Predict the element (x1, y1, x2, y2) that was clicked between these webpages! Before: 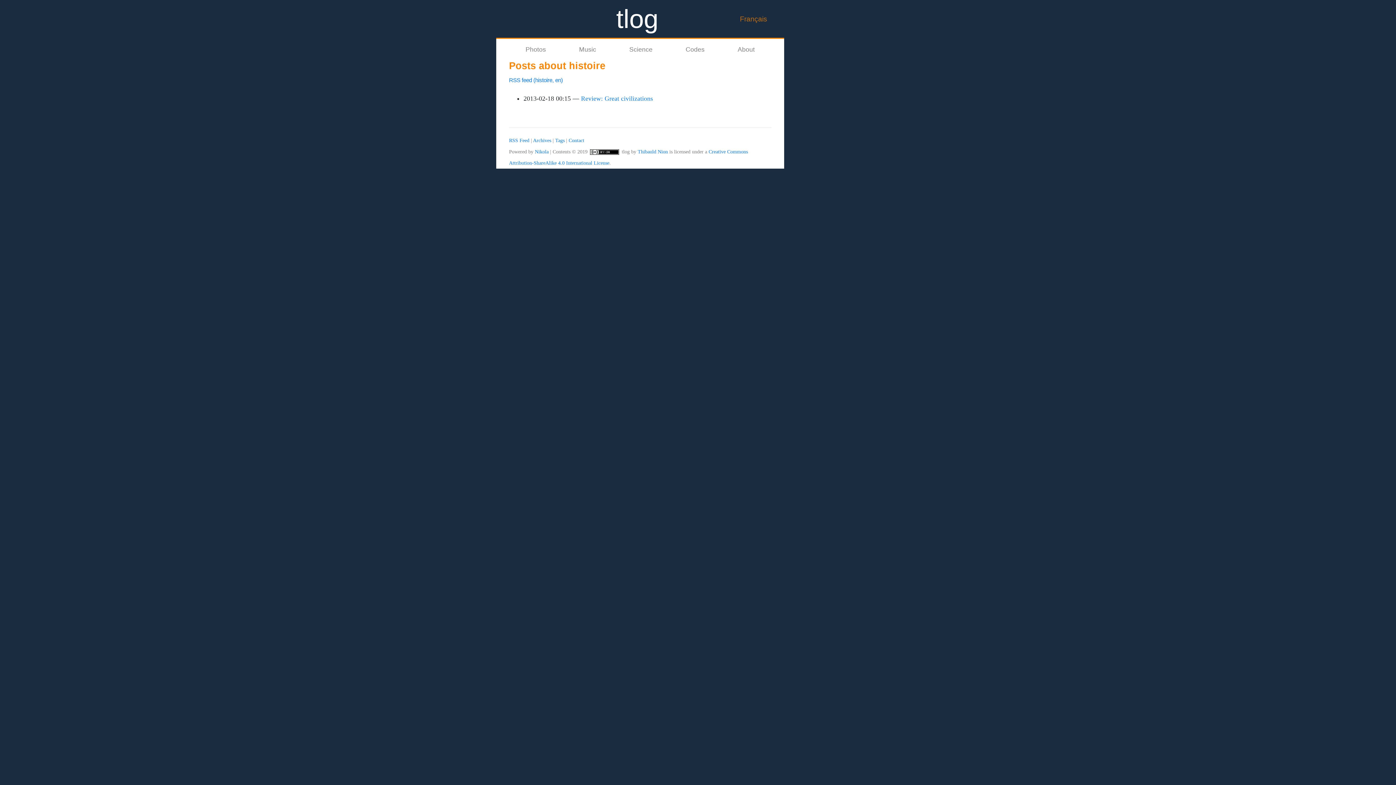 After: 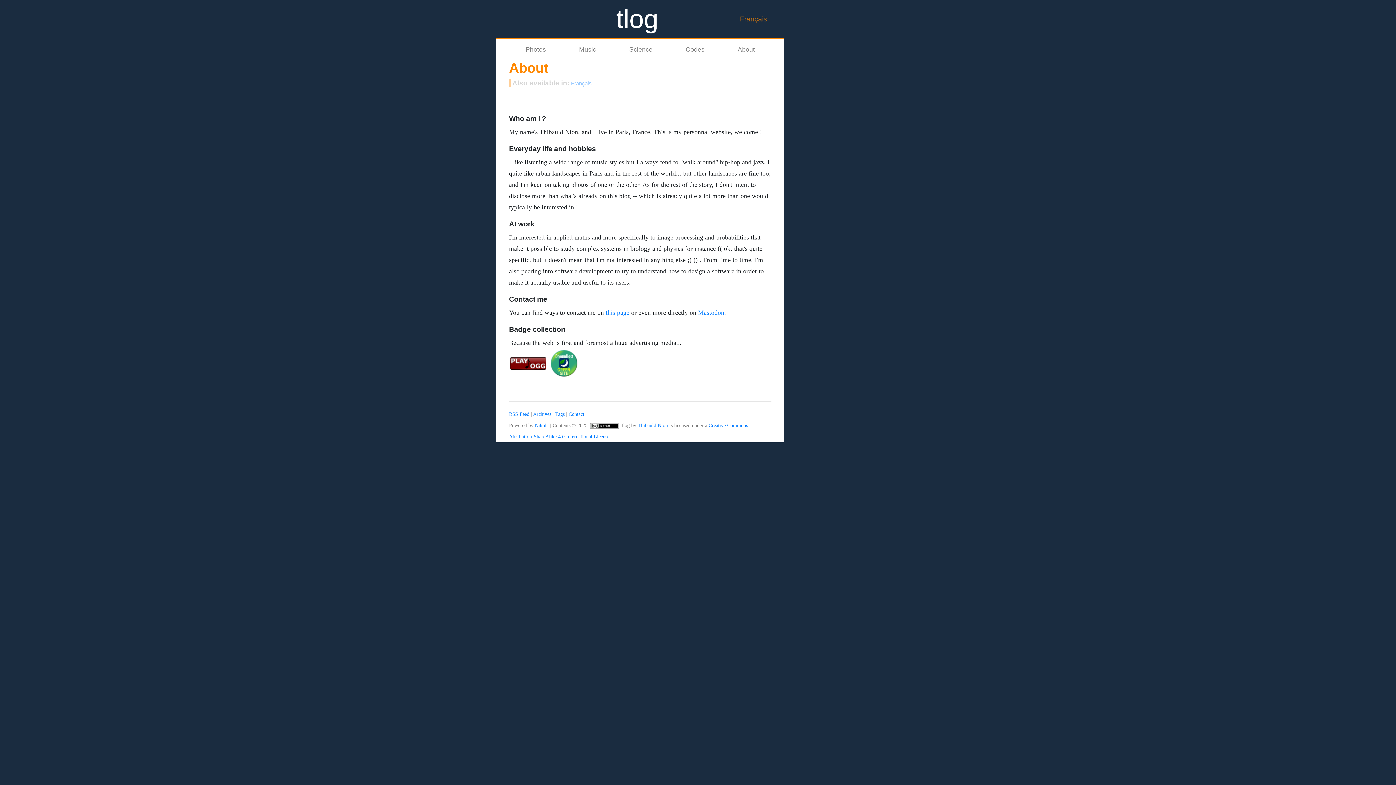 Action: label: About bbox: (721, 41, 771, 57)